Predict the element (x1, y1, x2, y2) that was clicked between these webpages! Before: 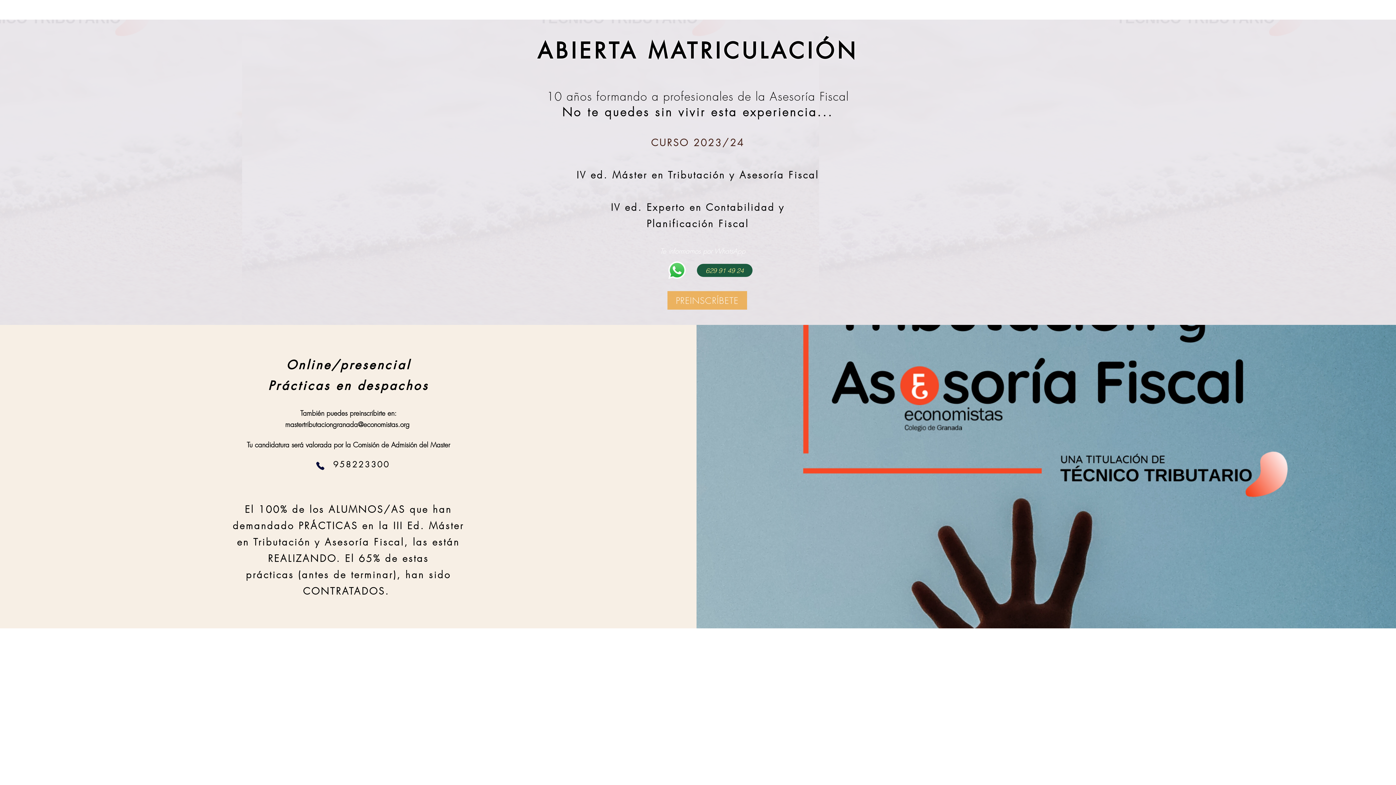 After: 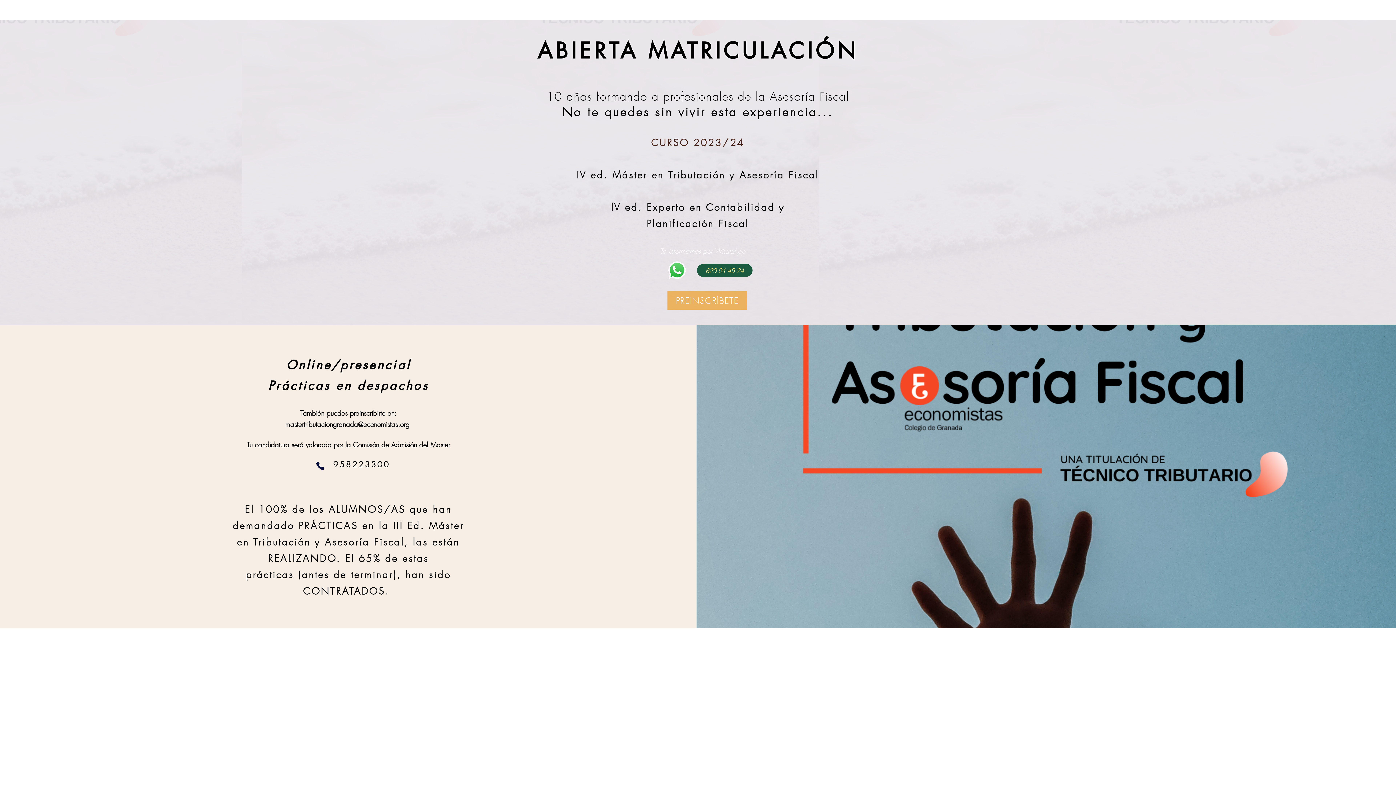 Action: bbox: (285, 420, 405, 429) label: mastertributaciongranada@economistas.or